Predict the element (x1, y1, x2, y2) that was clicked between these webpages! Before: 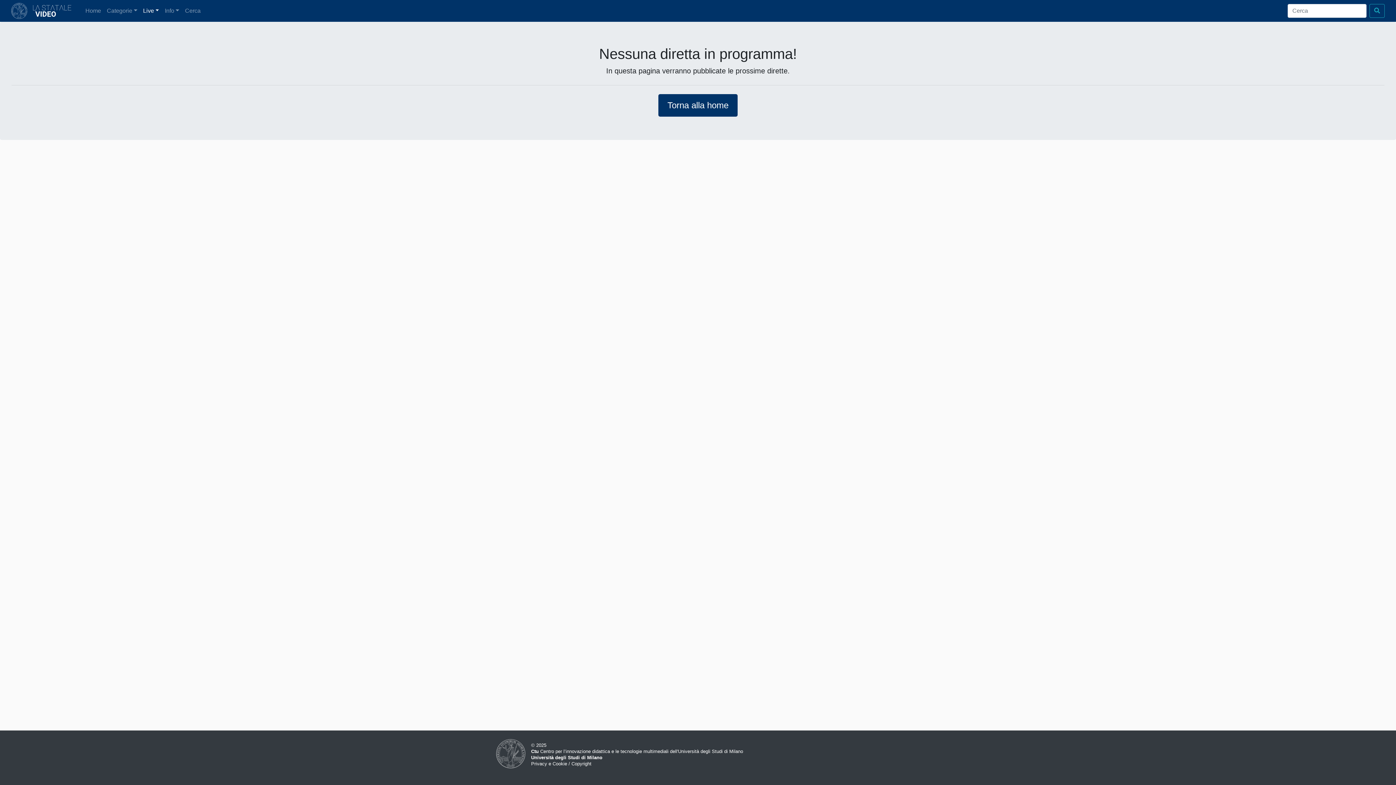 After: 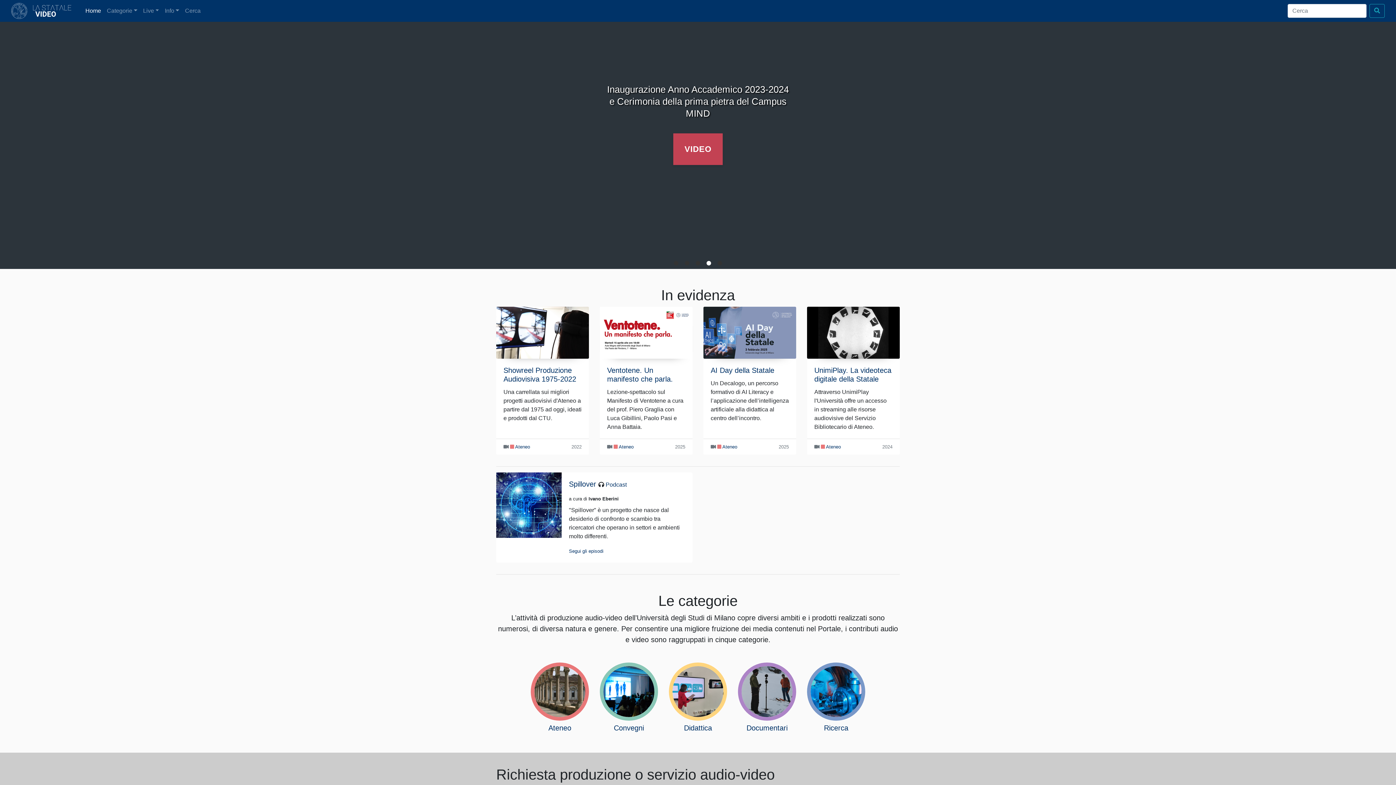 Action: bbox: (33, 3, 76, 18)